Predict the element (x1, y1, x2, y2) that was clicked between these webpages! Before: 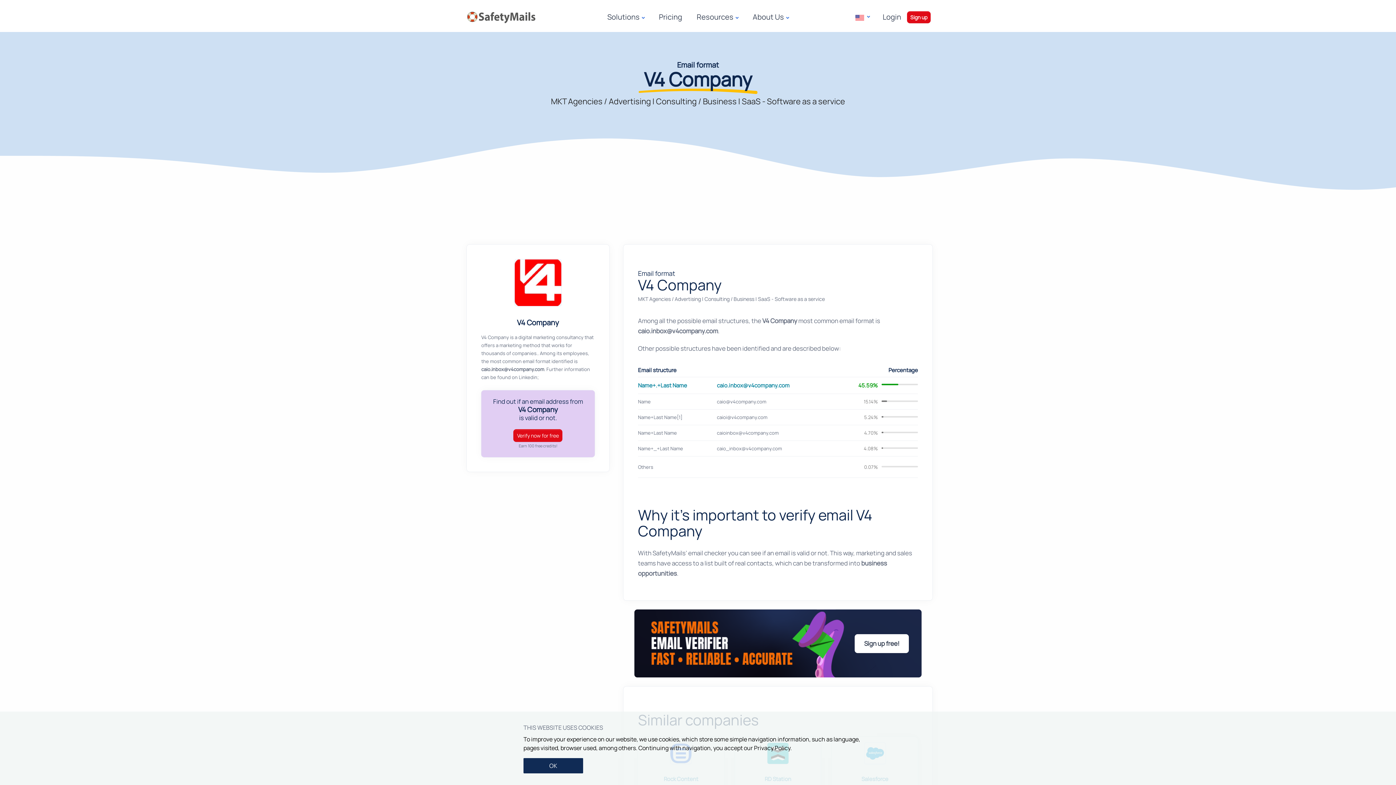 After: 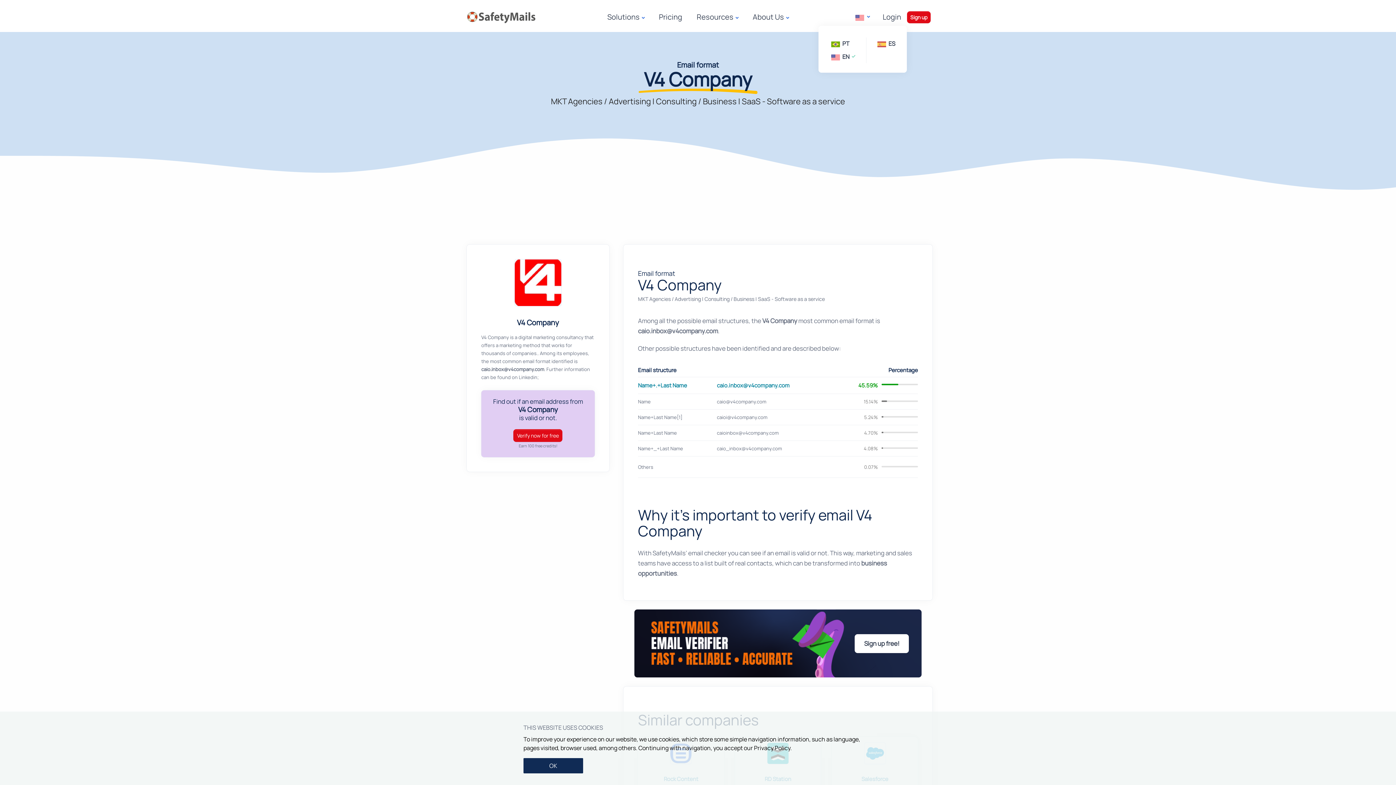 Action: label:   bbox: (855, 12, 869, 22)